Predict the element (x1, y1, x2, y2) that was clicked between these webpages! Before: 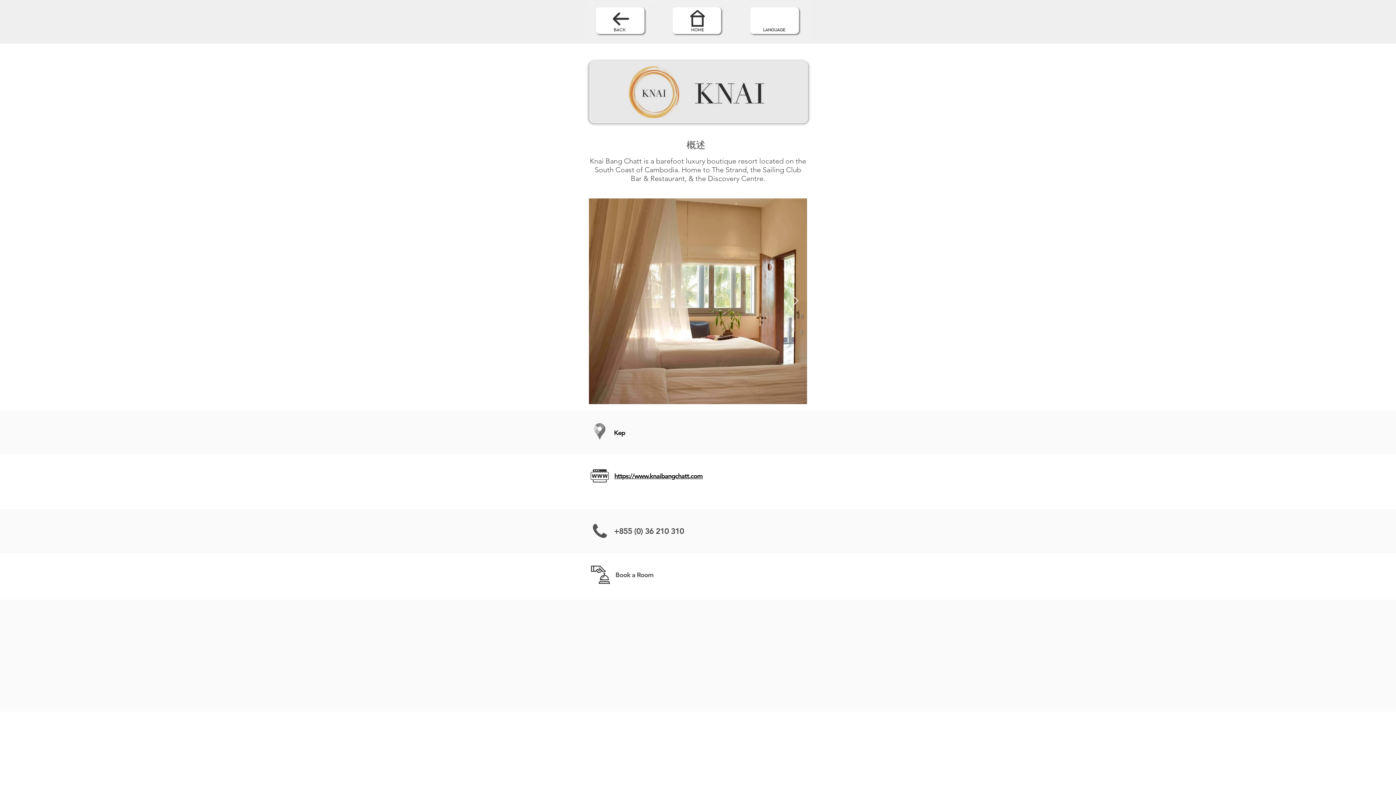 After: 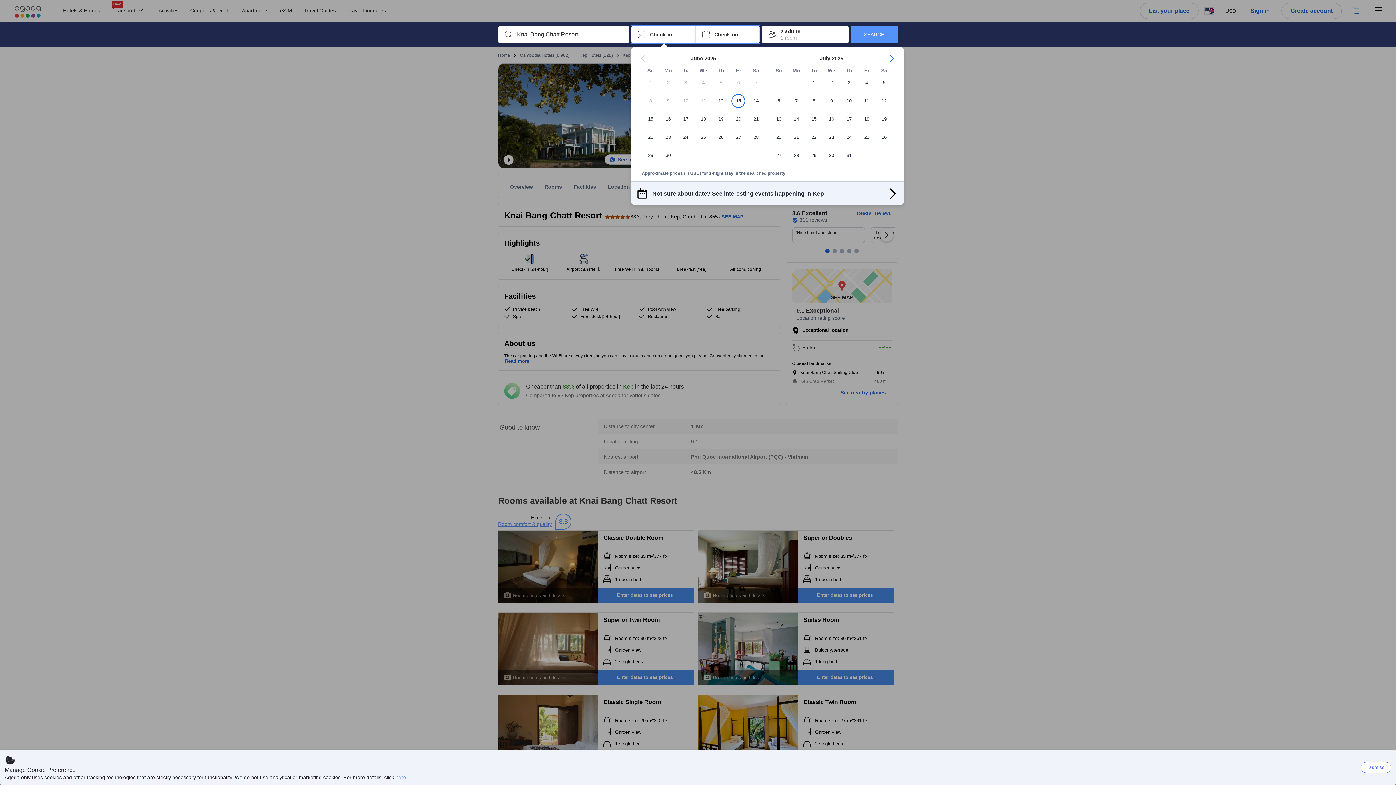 Action: bbox: (577, 560, 822, 589)